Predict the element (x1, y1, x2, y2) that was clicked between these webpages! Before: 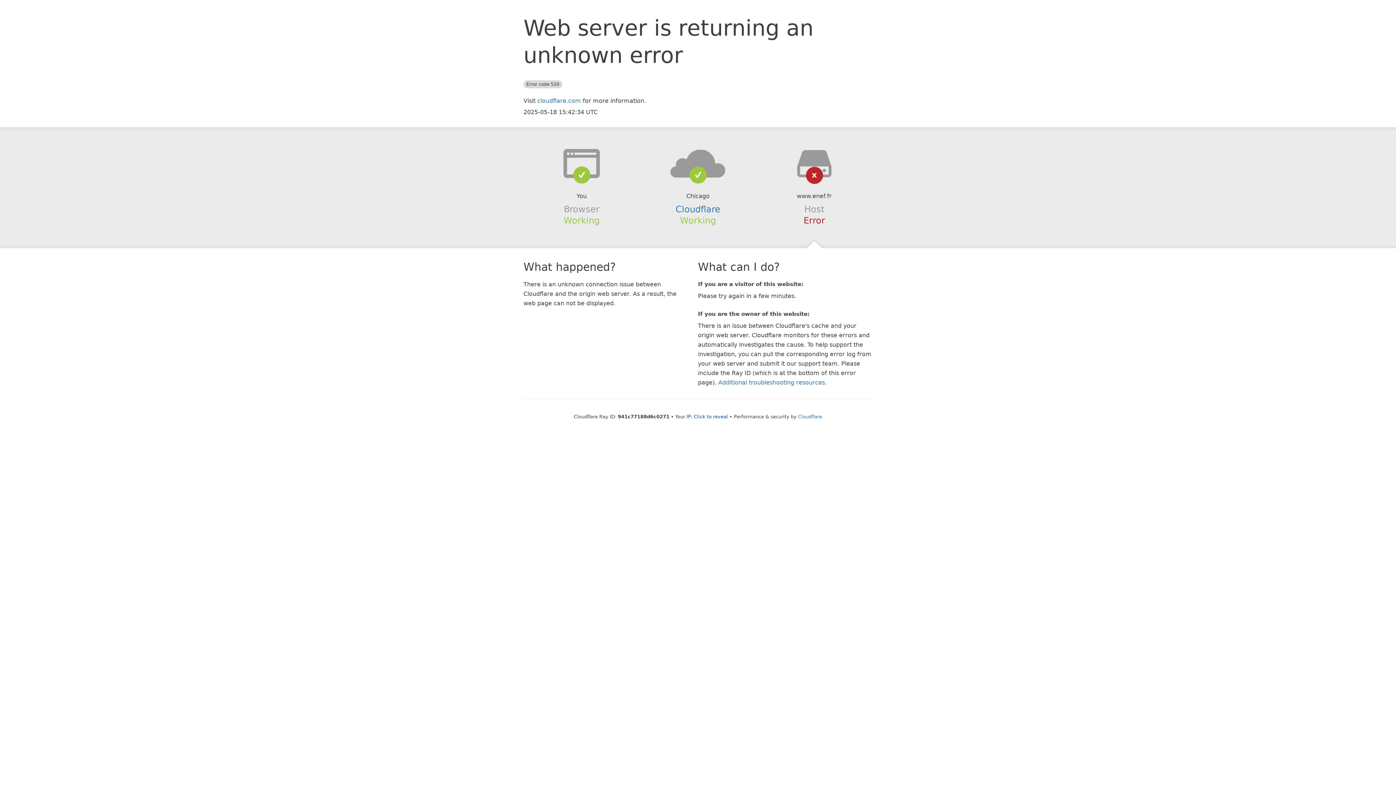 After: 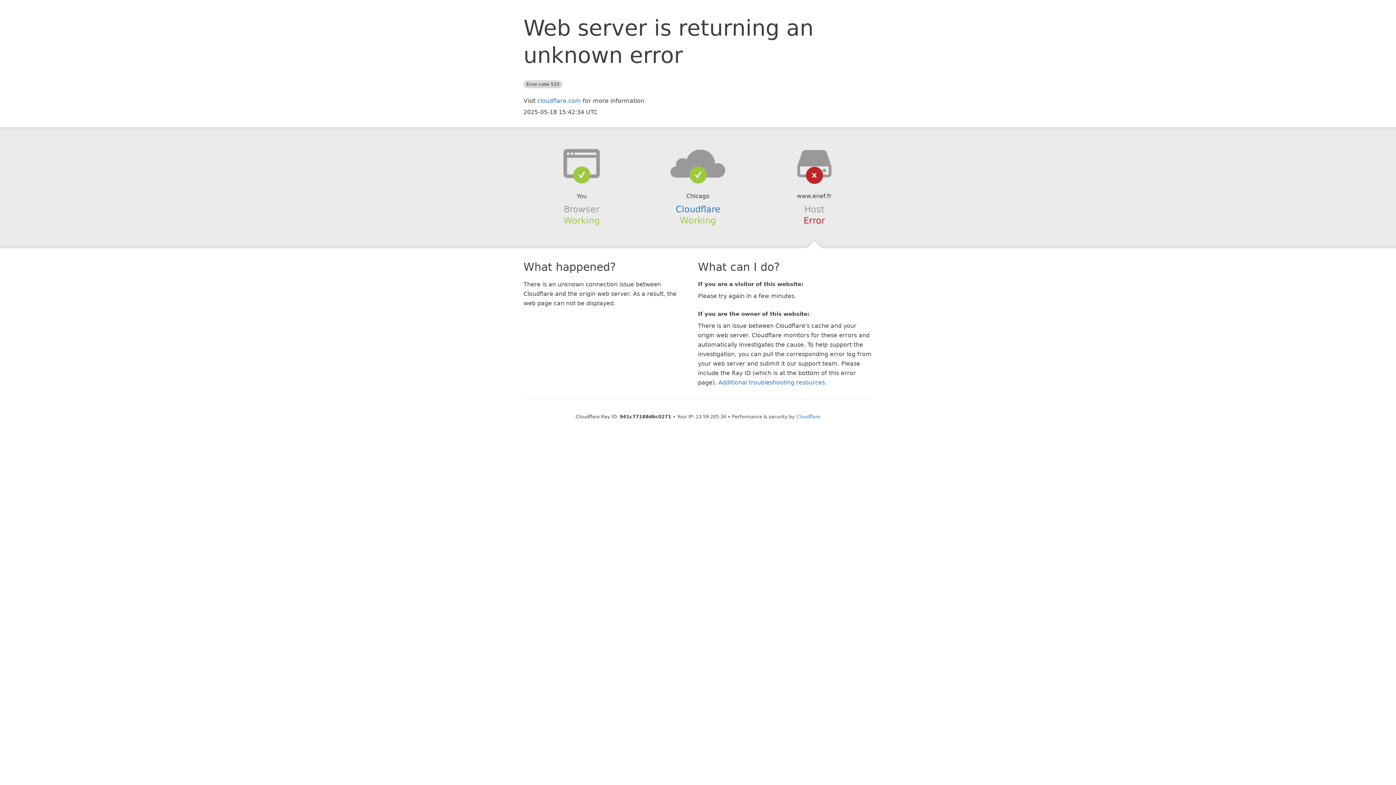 Action: bbox: (694, 414, 728, 419) label: Click to reveal